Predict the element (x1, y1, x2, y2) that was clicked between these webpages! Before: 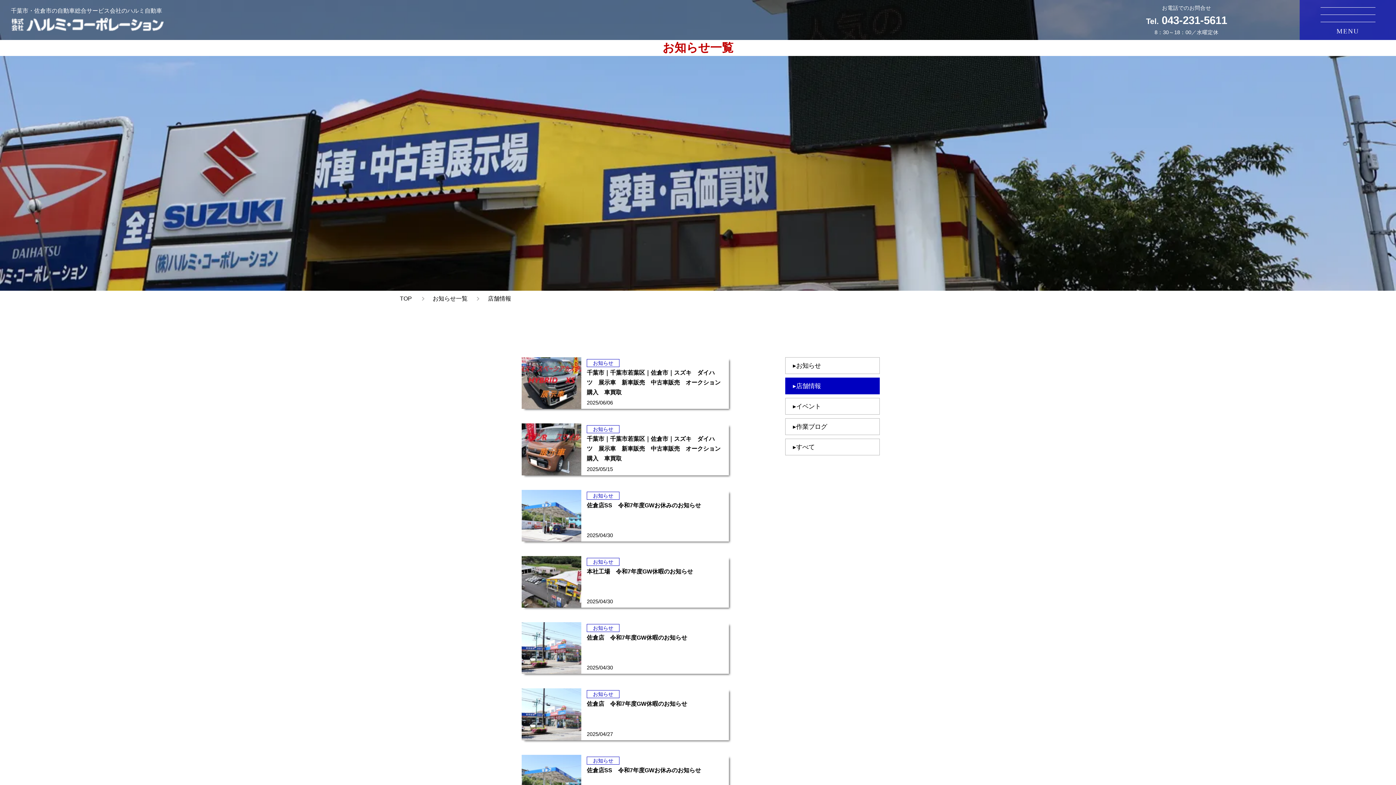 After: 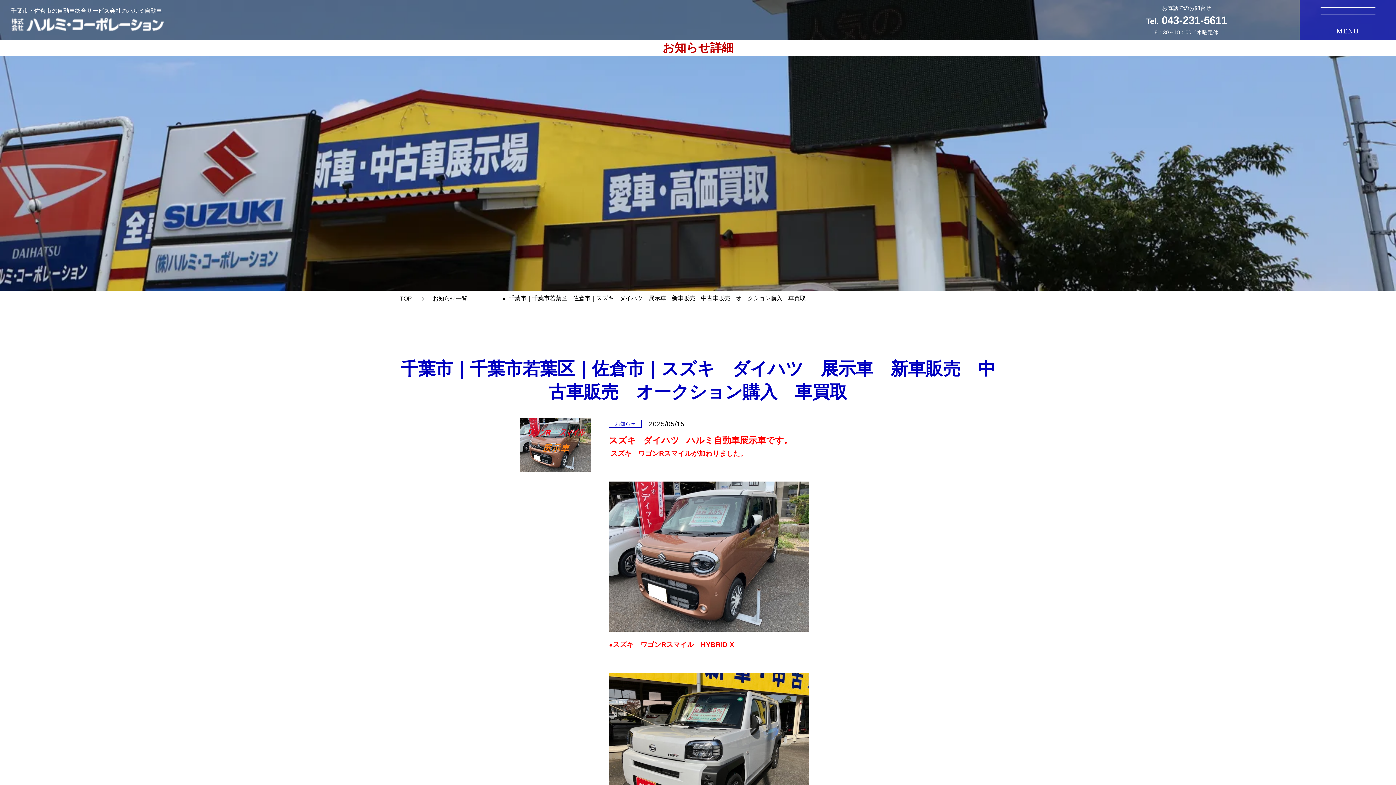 Action: label: お知らせ

千葉市｜千葉市若葉区｜佐倉市｜スズキ　ダイハツ　展示車　新車販売　中古車販売　オークション購入　車買取

2025/05/15 bbox: (521, 423, 729, 475)